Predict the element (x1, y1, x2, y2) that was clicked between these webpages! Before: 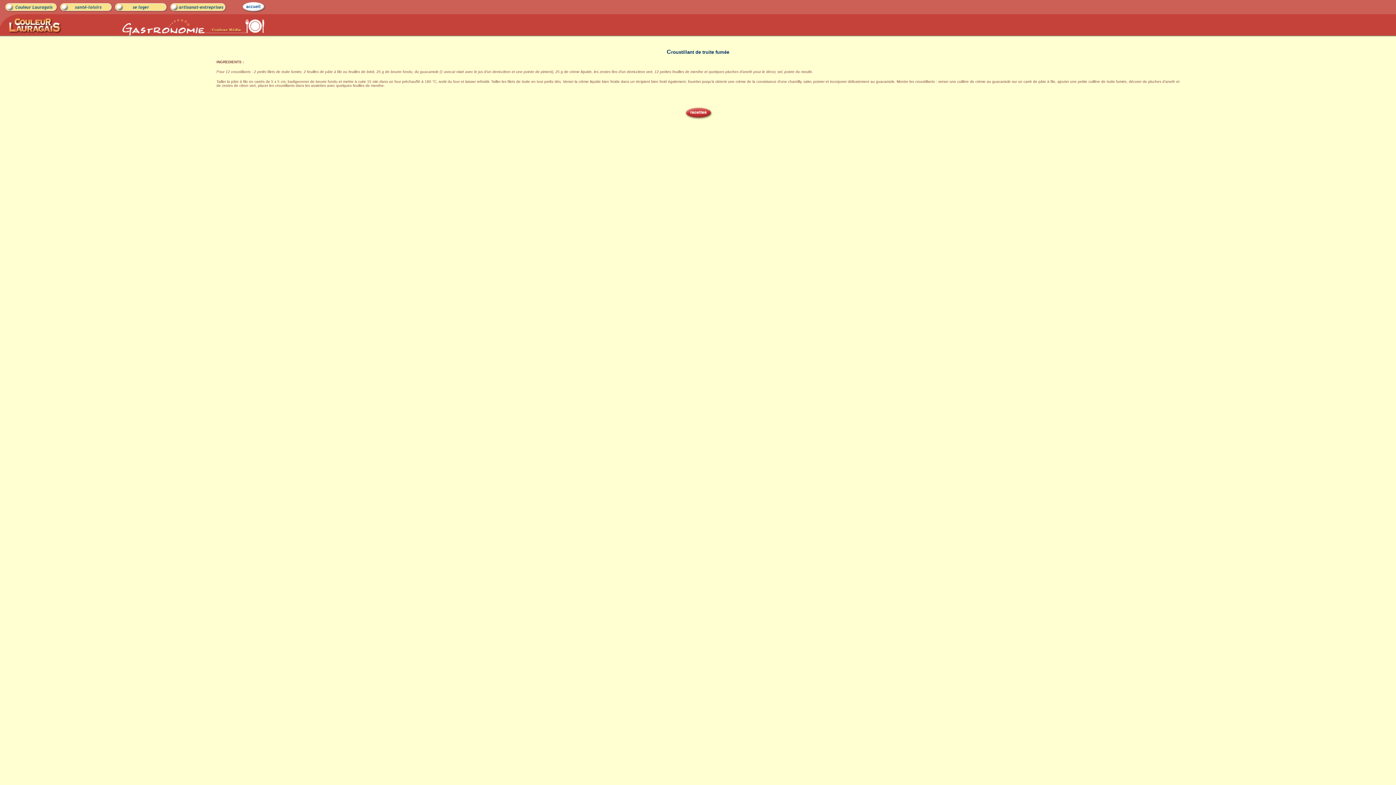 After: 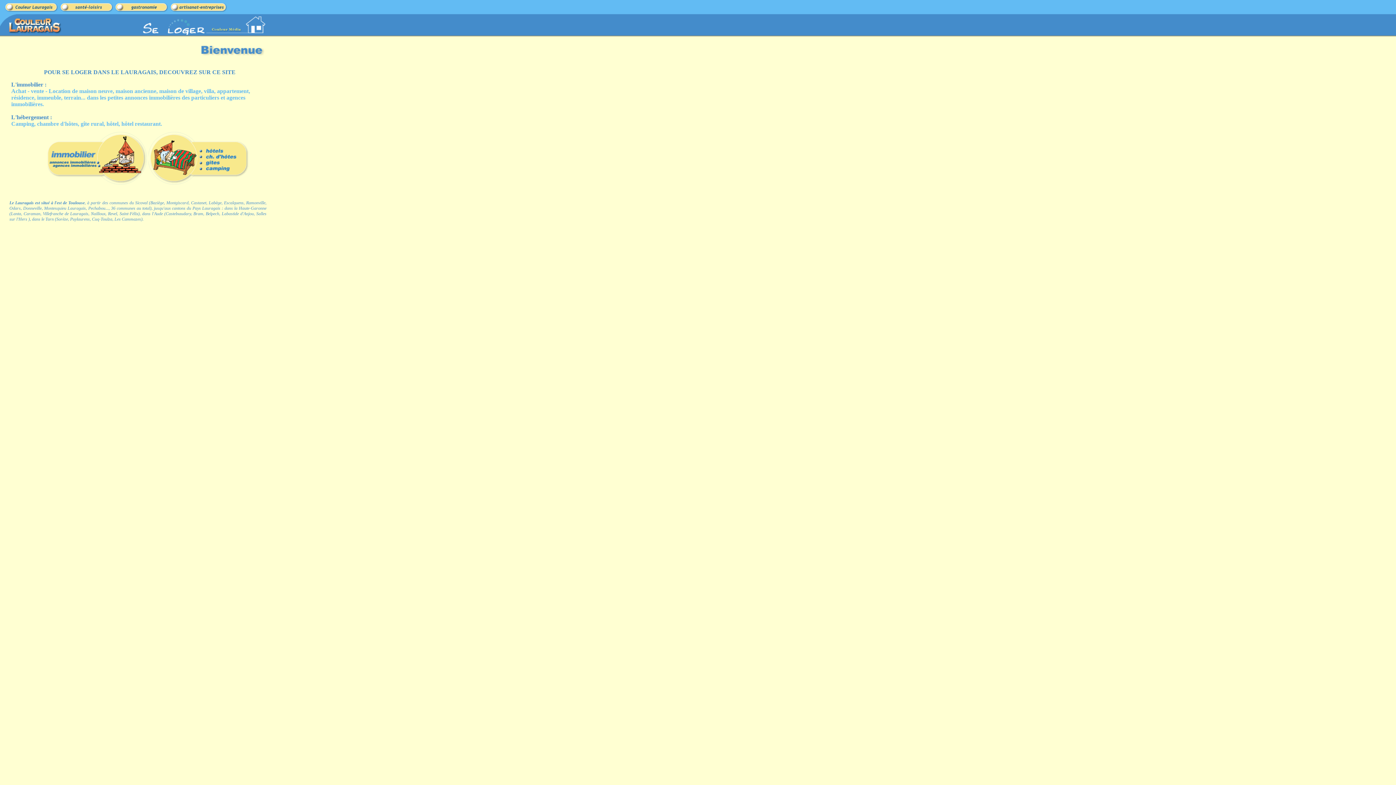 Action: bbox: (113, 8, 168, 14)